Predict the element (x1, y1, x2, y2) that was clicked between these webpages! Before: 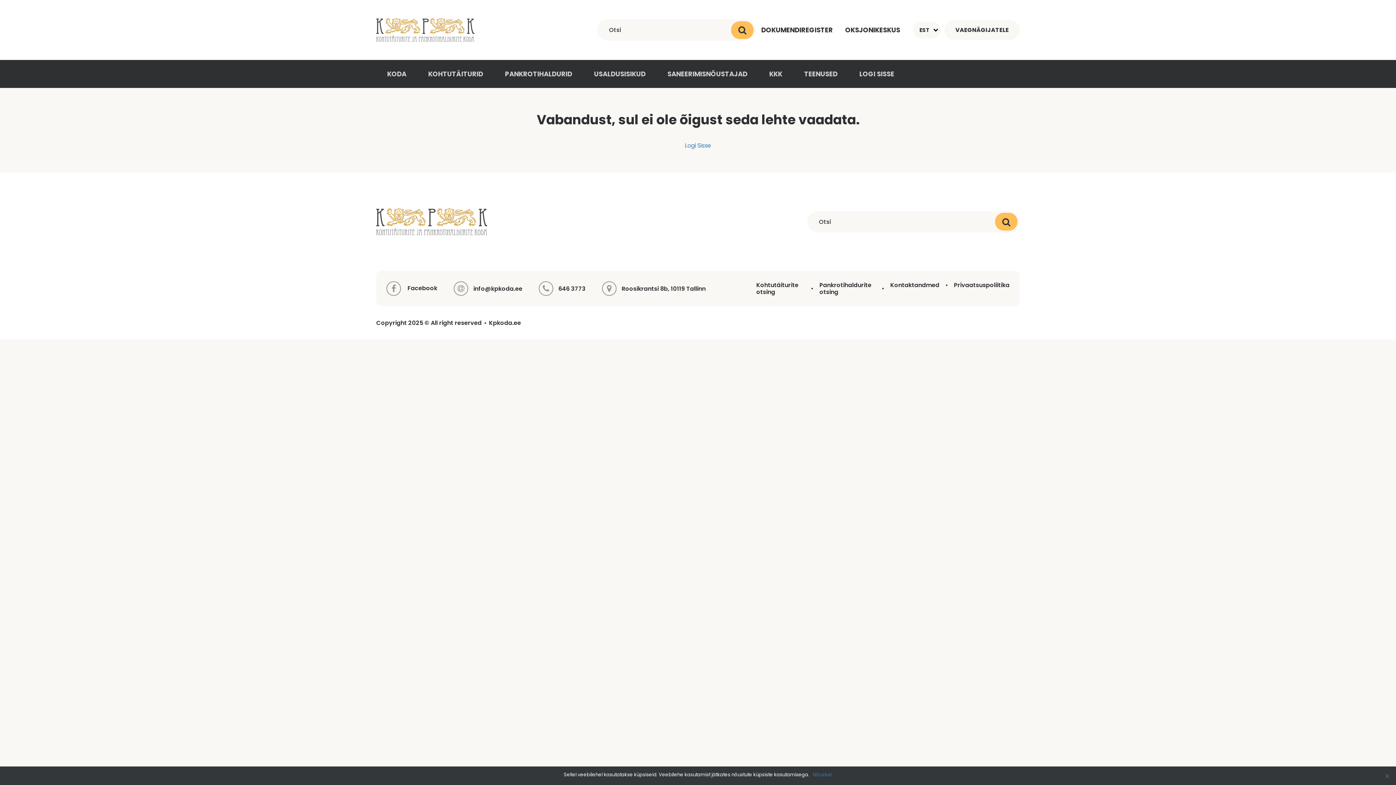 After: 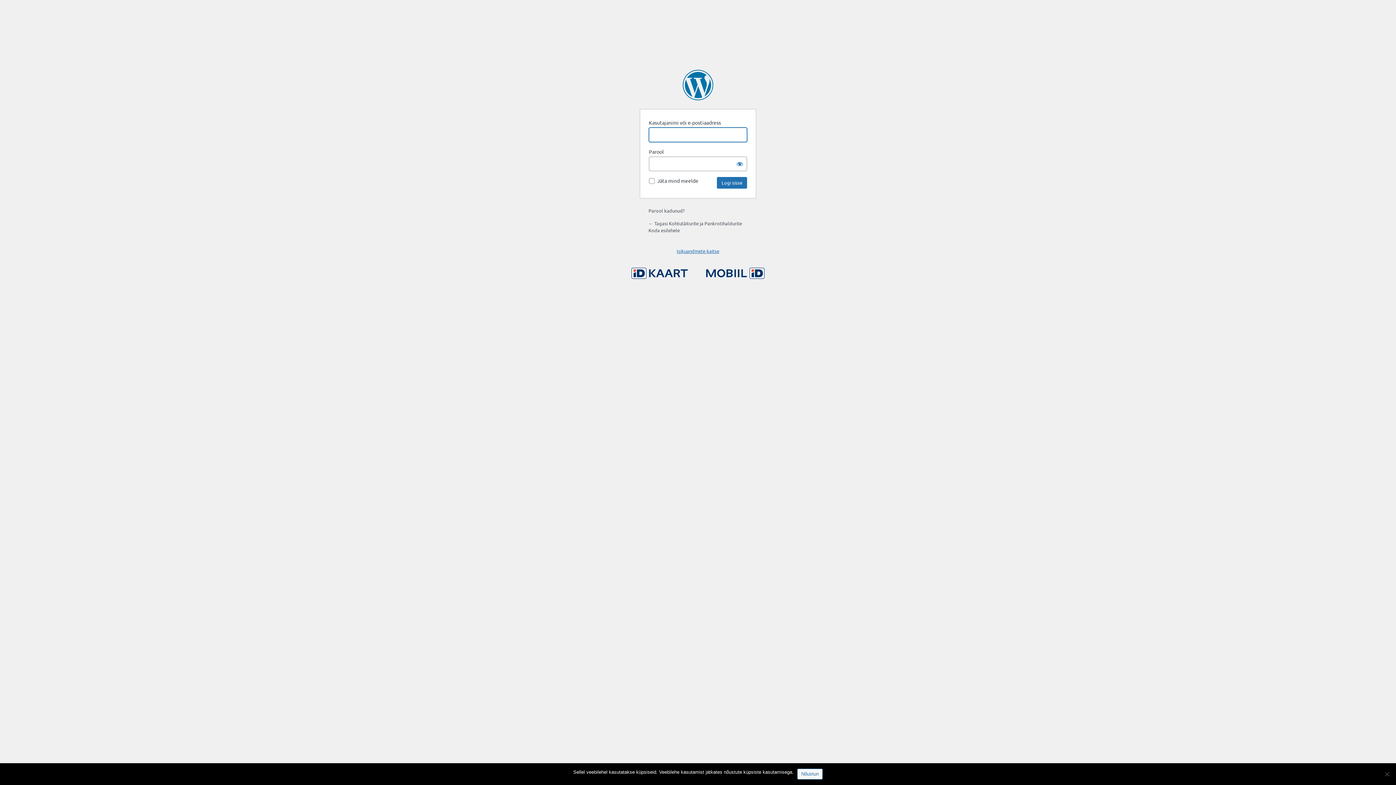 Action: bbox: (848, 60, 905, 88) label: LOGI SISSE